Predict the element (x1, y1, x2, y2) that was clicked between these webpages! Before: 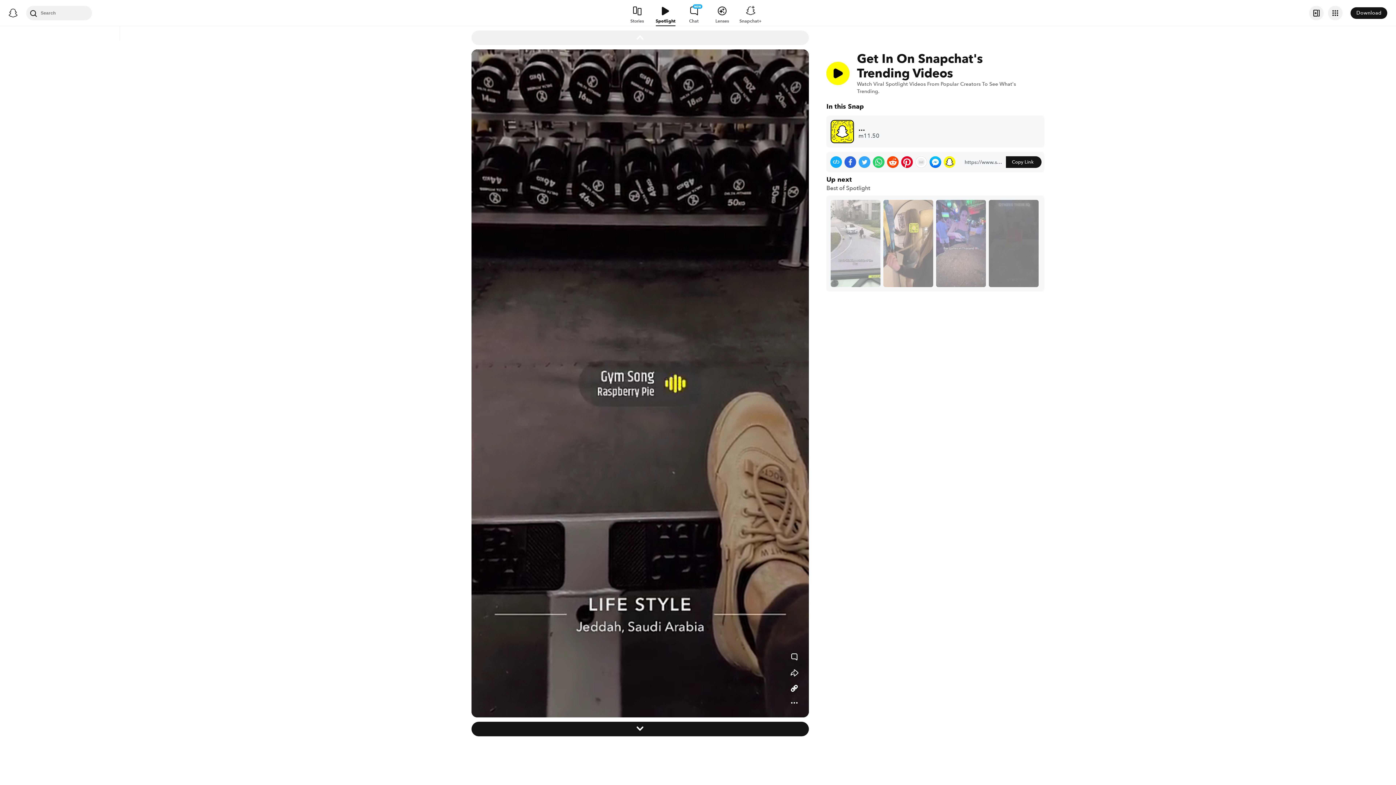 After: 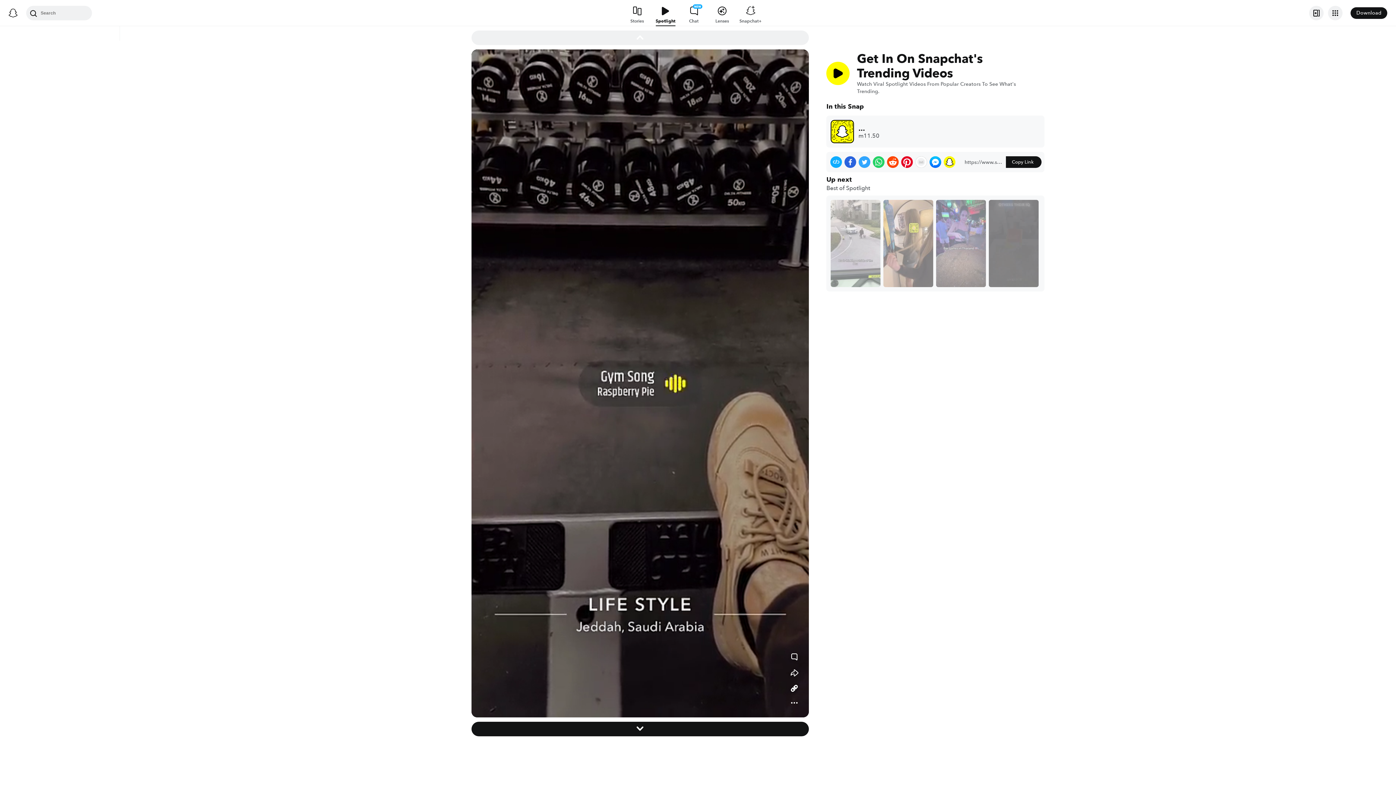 Action: bbox: (787, 696, 801, 710) label: Toggle More Options